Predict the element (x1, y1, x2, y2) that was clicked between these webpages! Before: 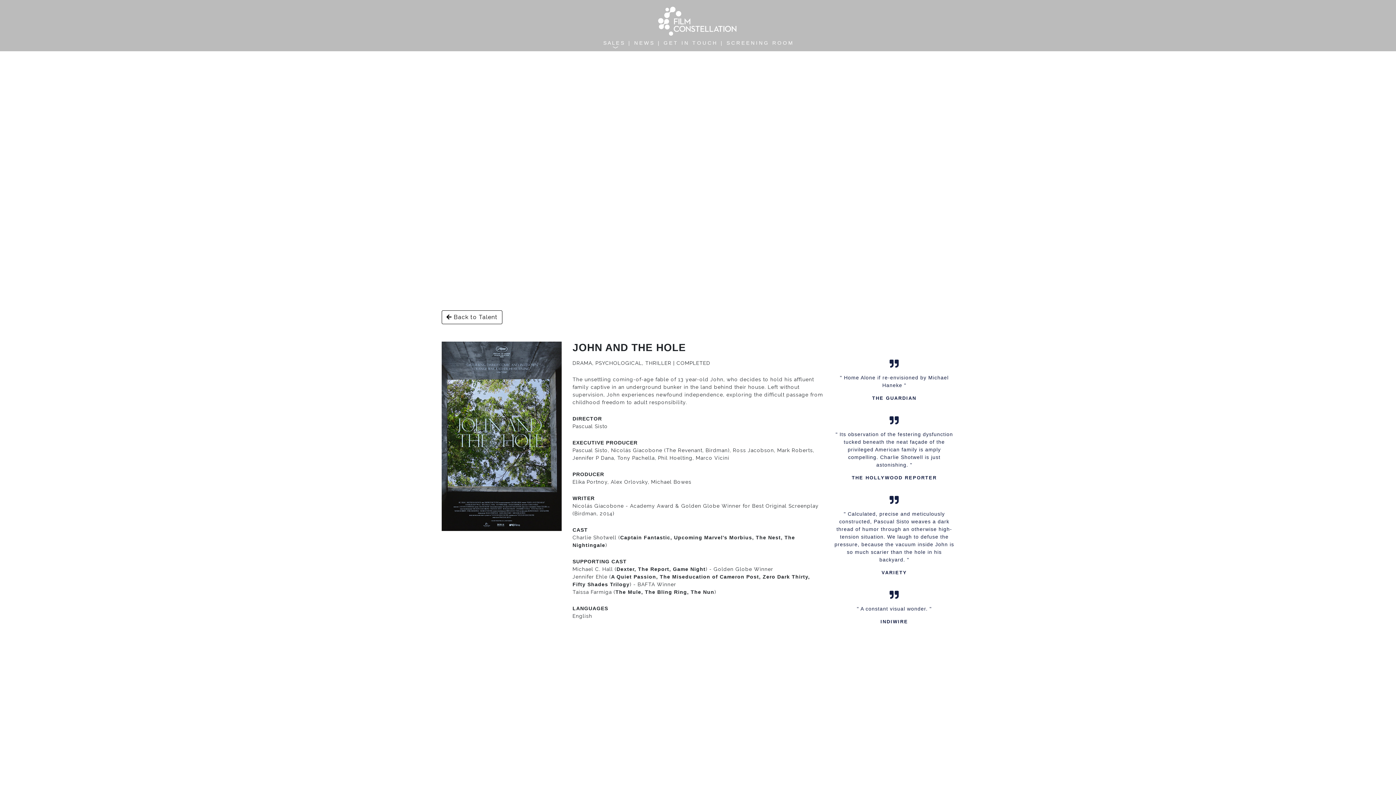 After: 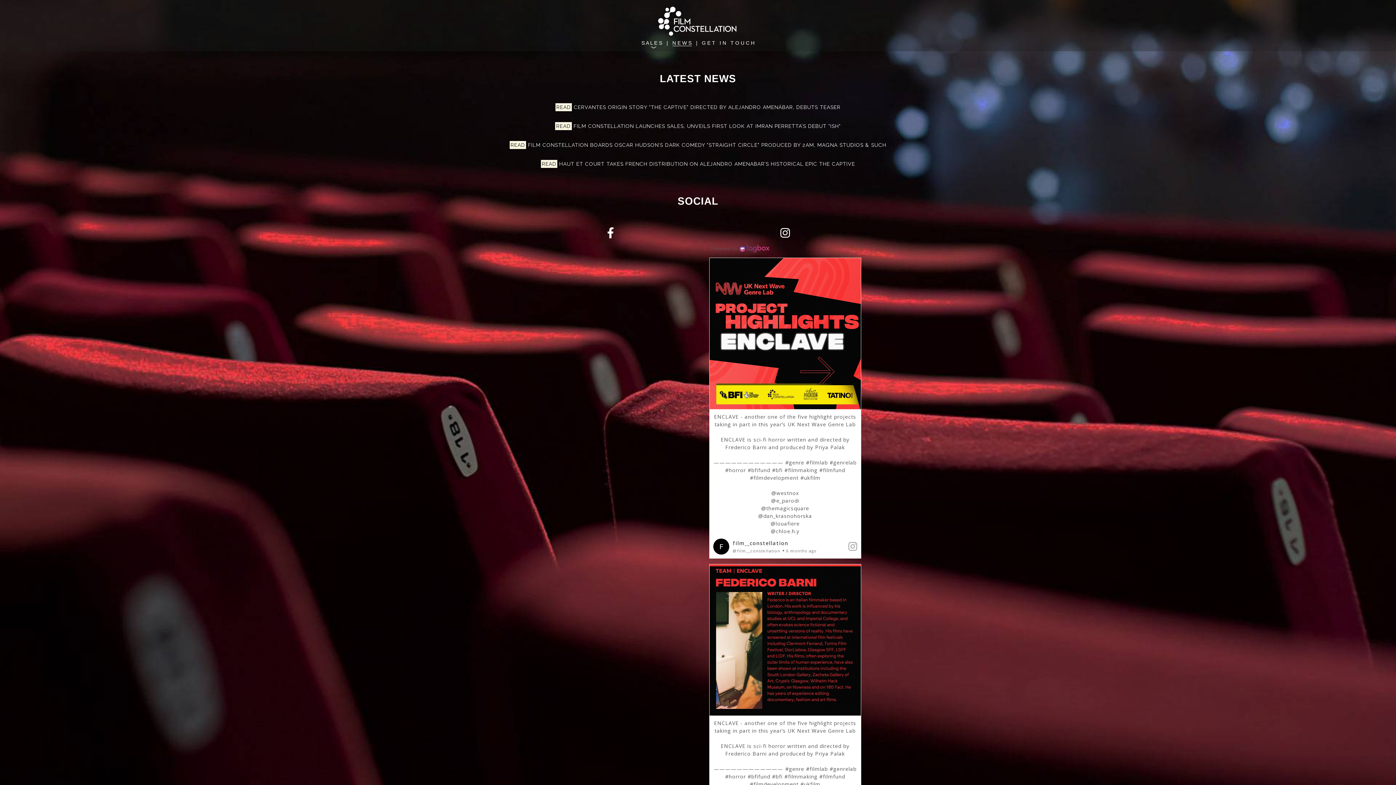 Action: bbox: (634, 40, 653, 45) label: N E W S